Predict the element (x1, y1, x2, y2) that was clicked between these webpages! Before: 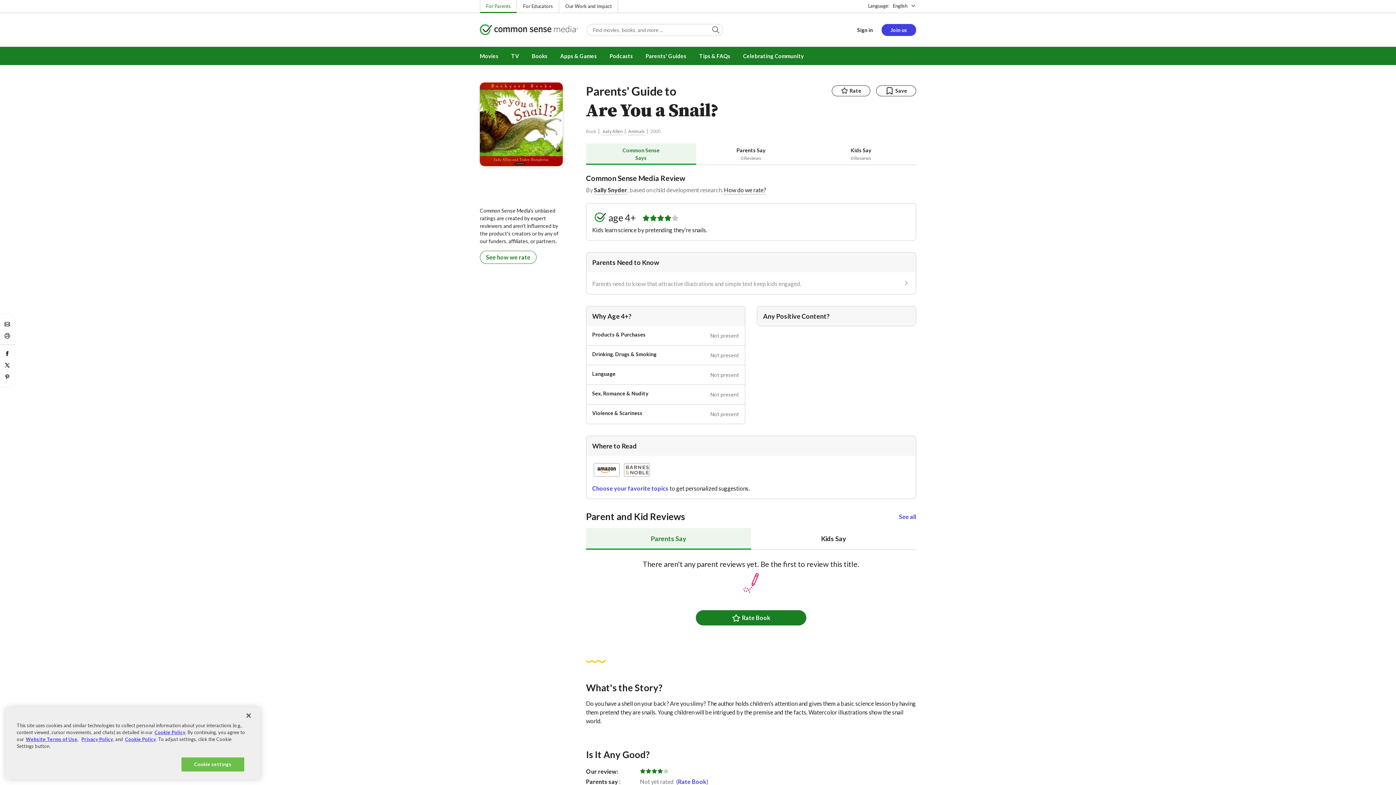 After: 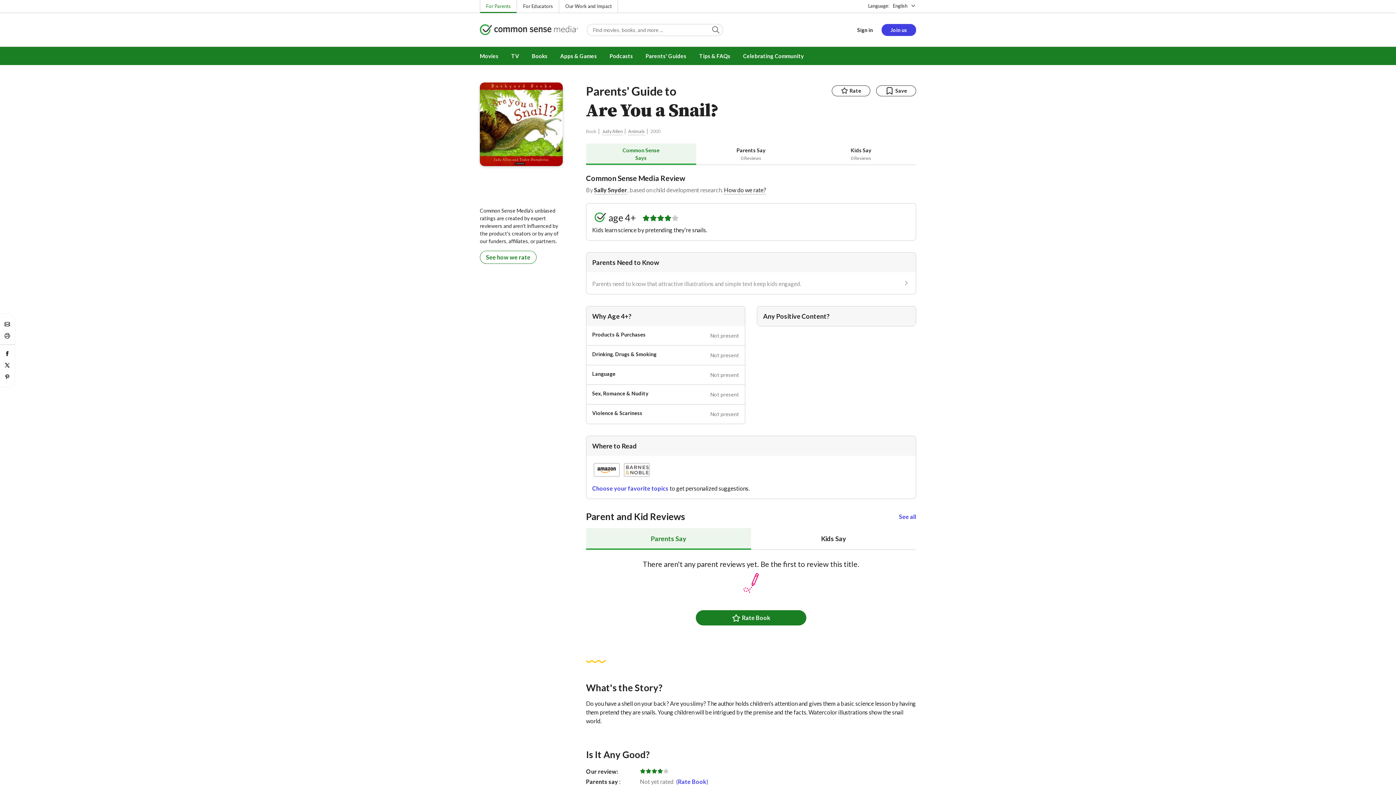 Action: bbox: (586, 385, 745, 404) label: Sex, Romance & Nudity
Not present